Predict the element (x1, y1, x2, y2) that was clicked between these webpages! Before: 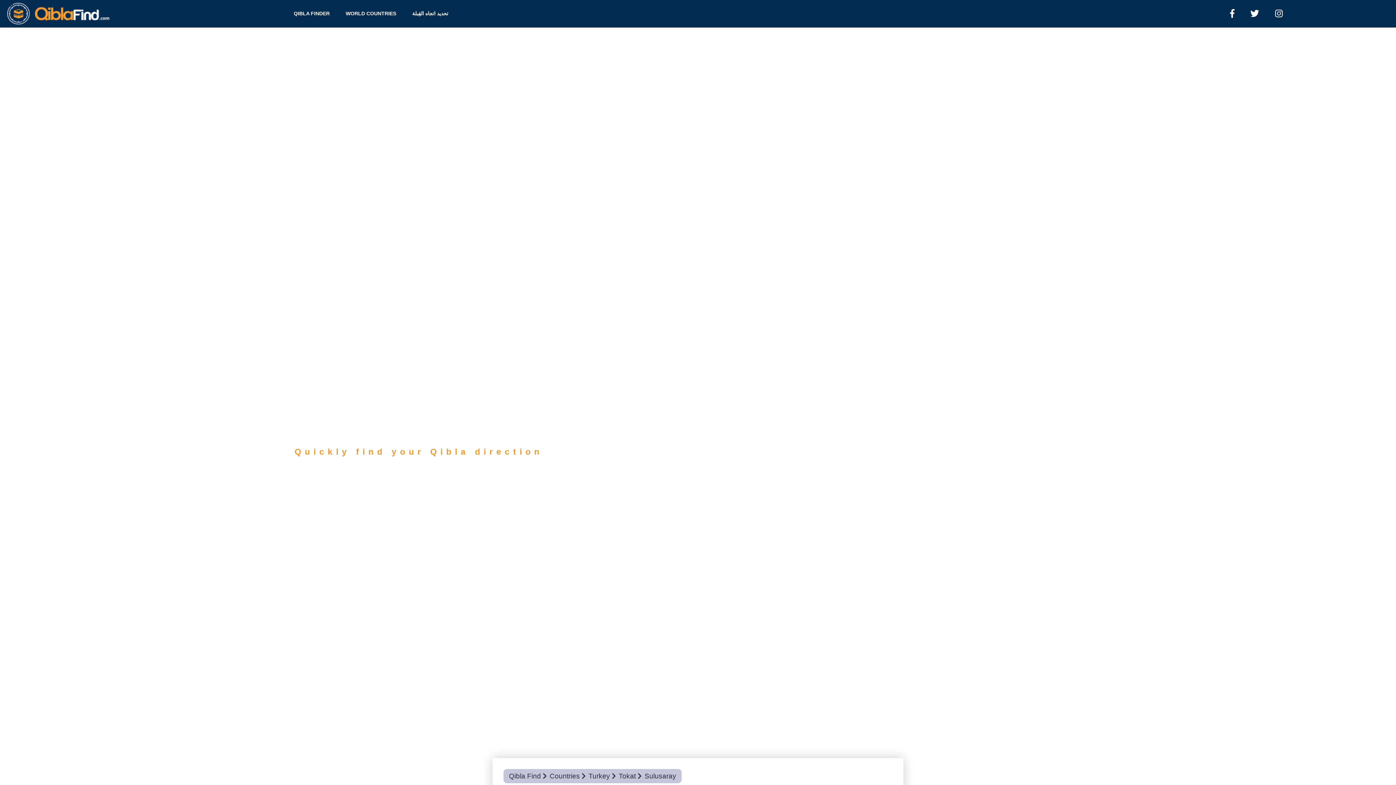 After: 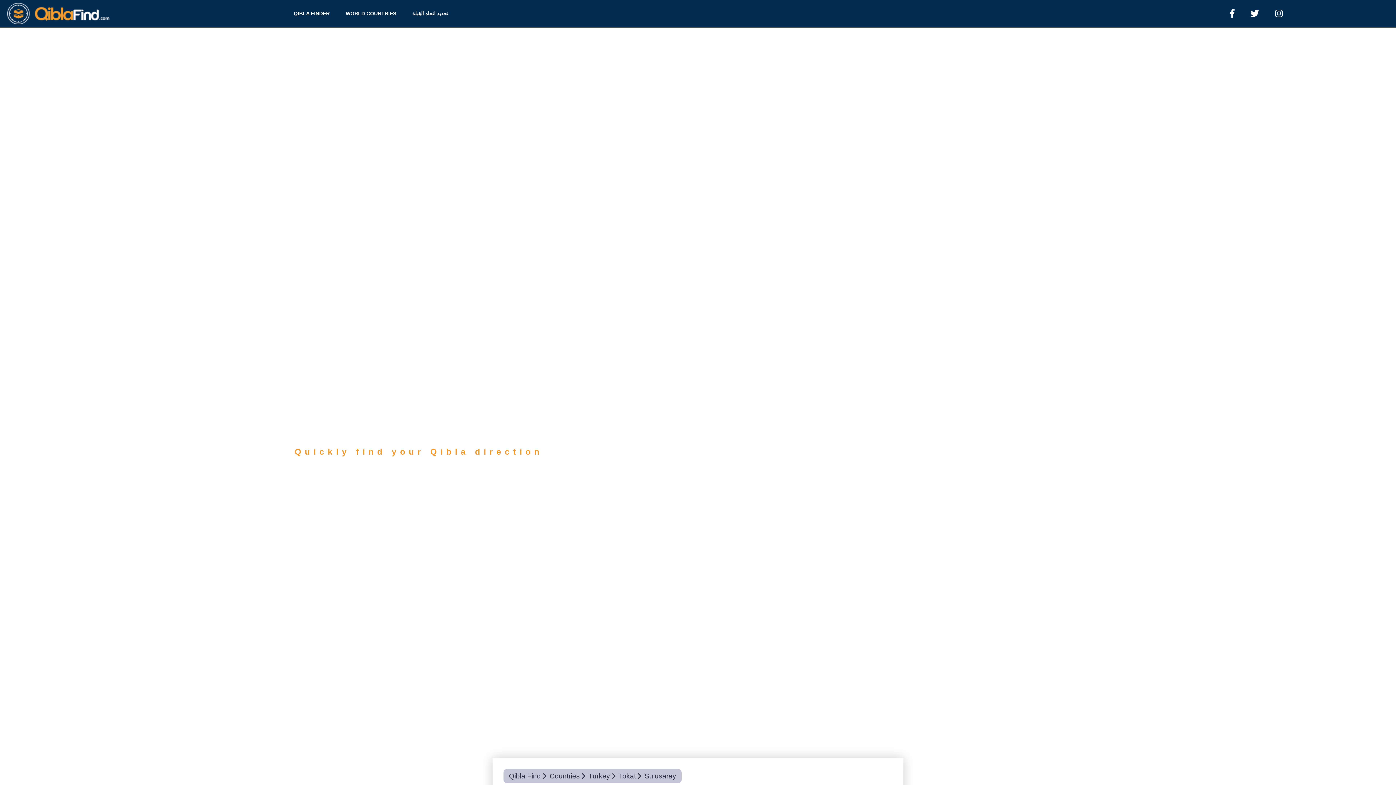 Action: label: Sulusaray bbox: (644, 771, 676, 781)